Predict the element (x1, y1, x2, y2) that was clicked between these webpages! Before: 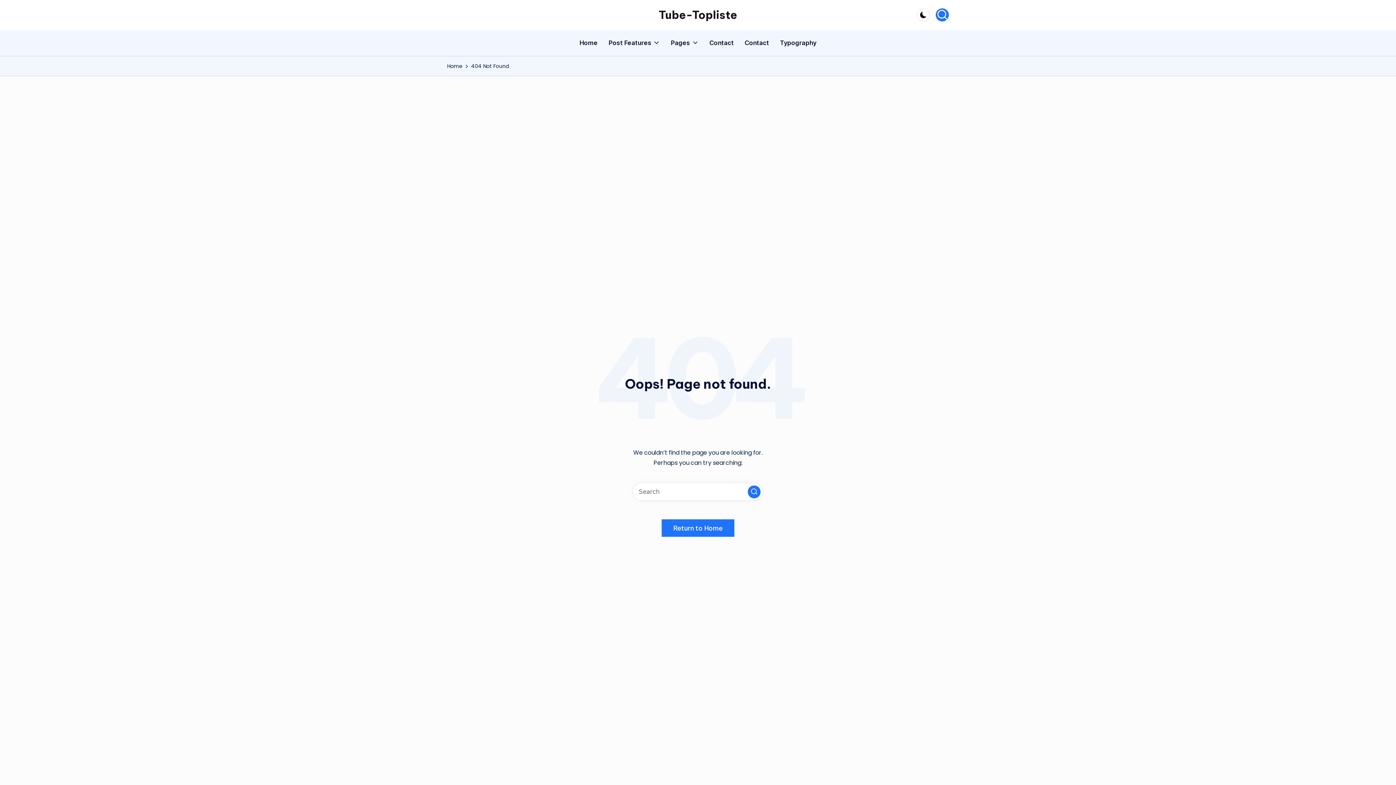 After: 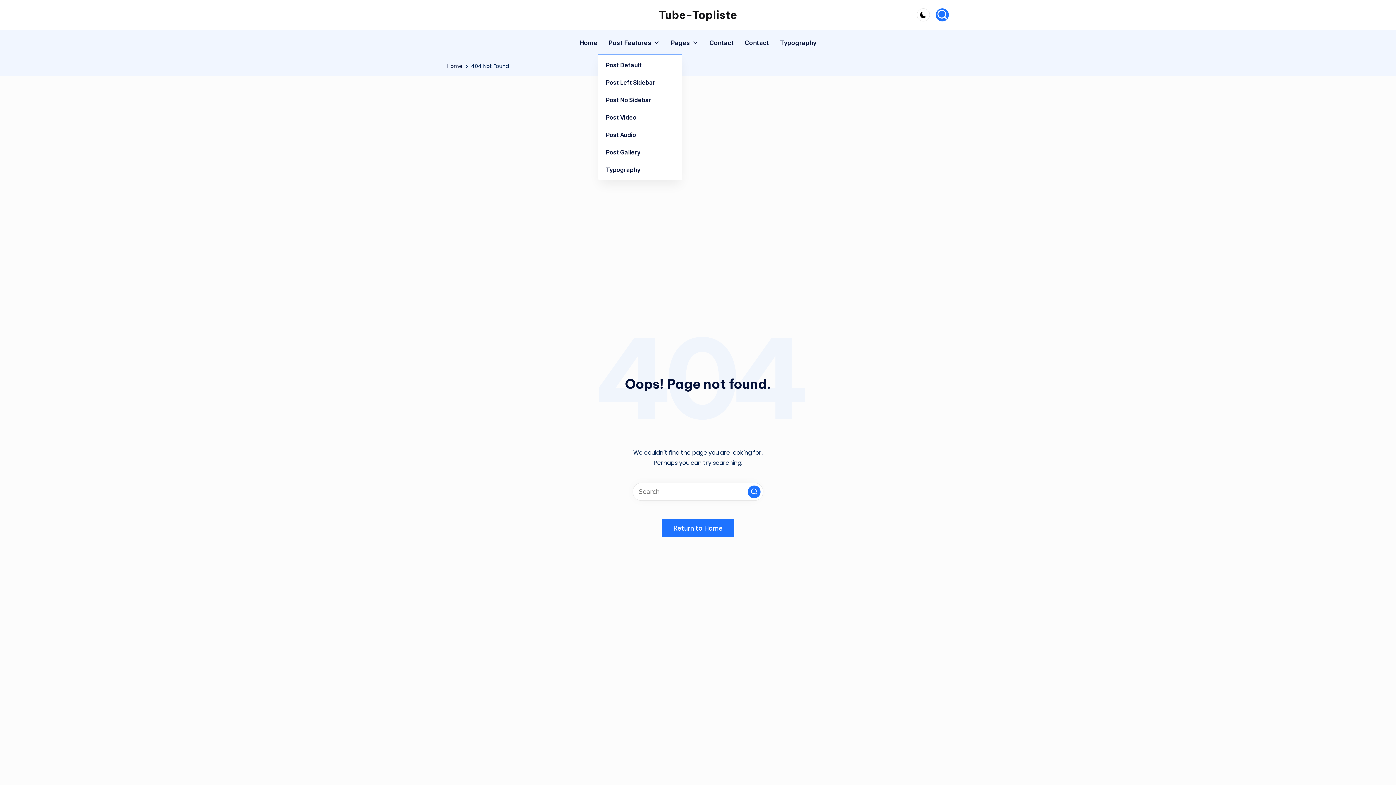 Action: label: Post Features bbox: (608, 32, 660, 53)